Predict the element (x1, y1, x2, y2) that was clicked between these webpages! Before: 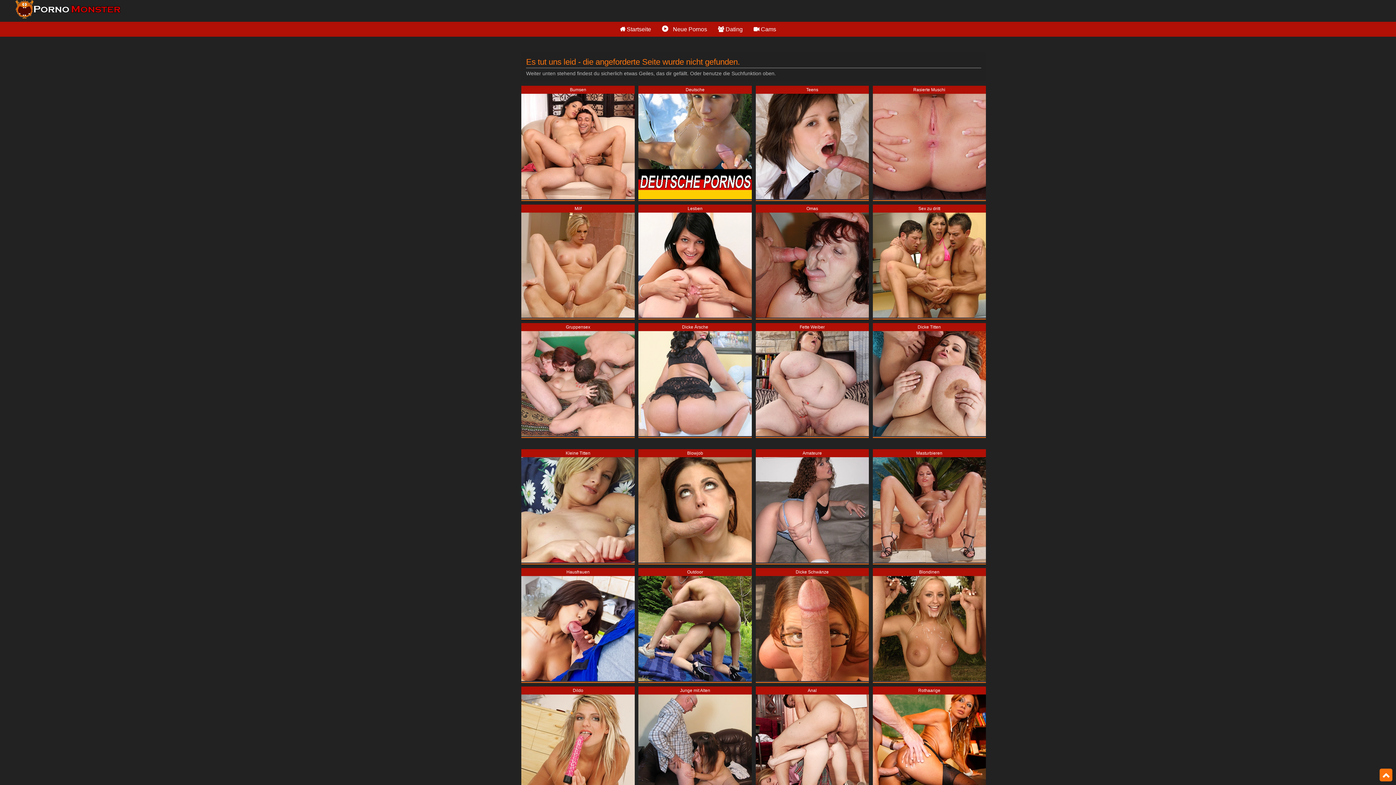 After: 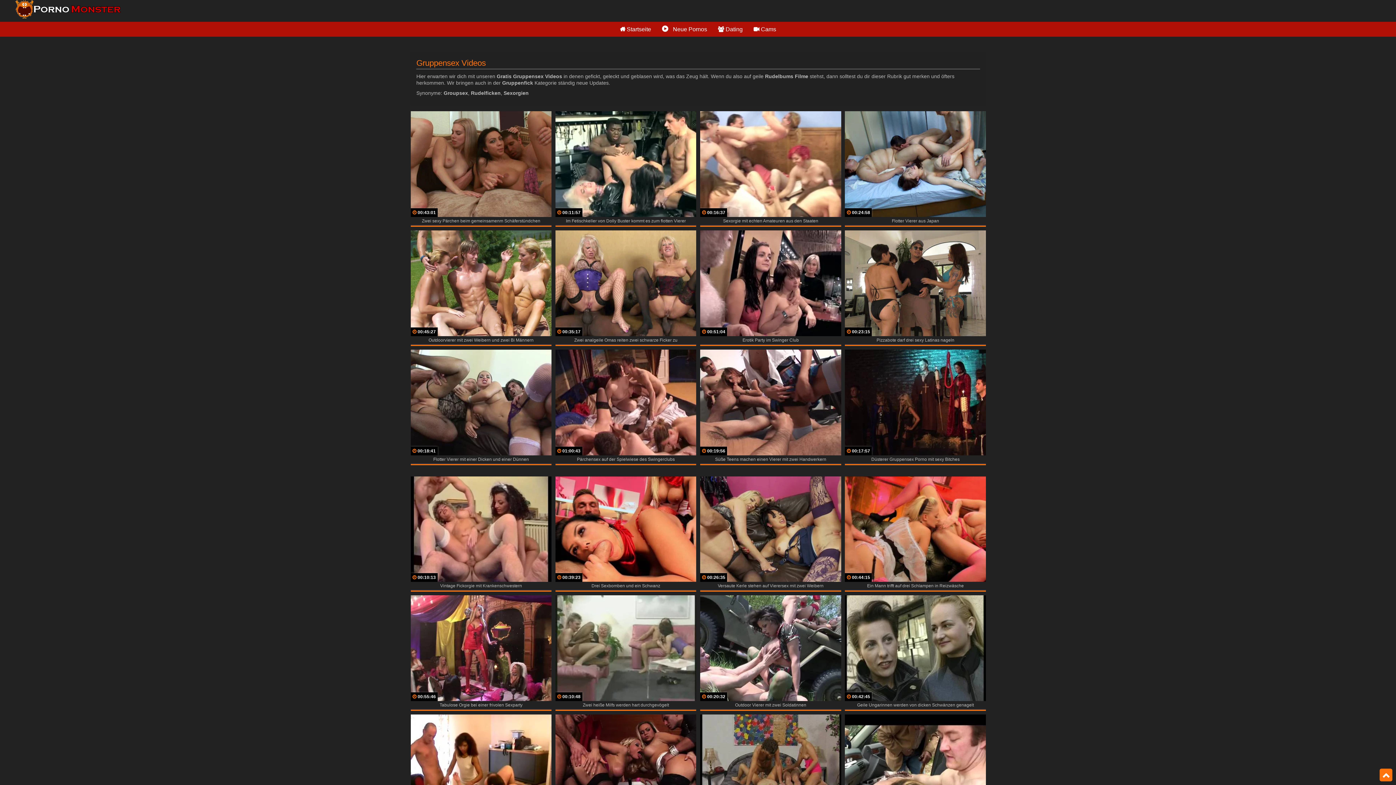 Action: bbox: (521, 323, 634, 436) label: Gruppensex